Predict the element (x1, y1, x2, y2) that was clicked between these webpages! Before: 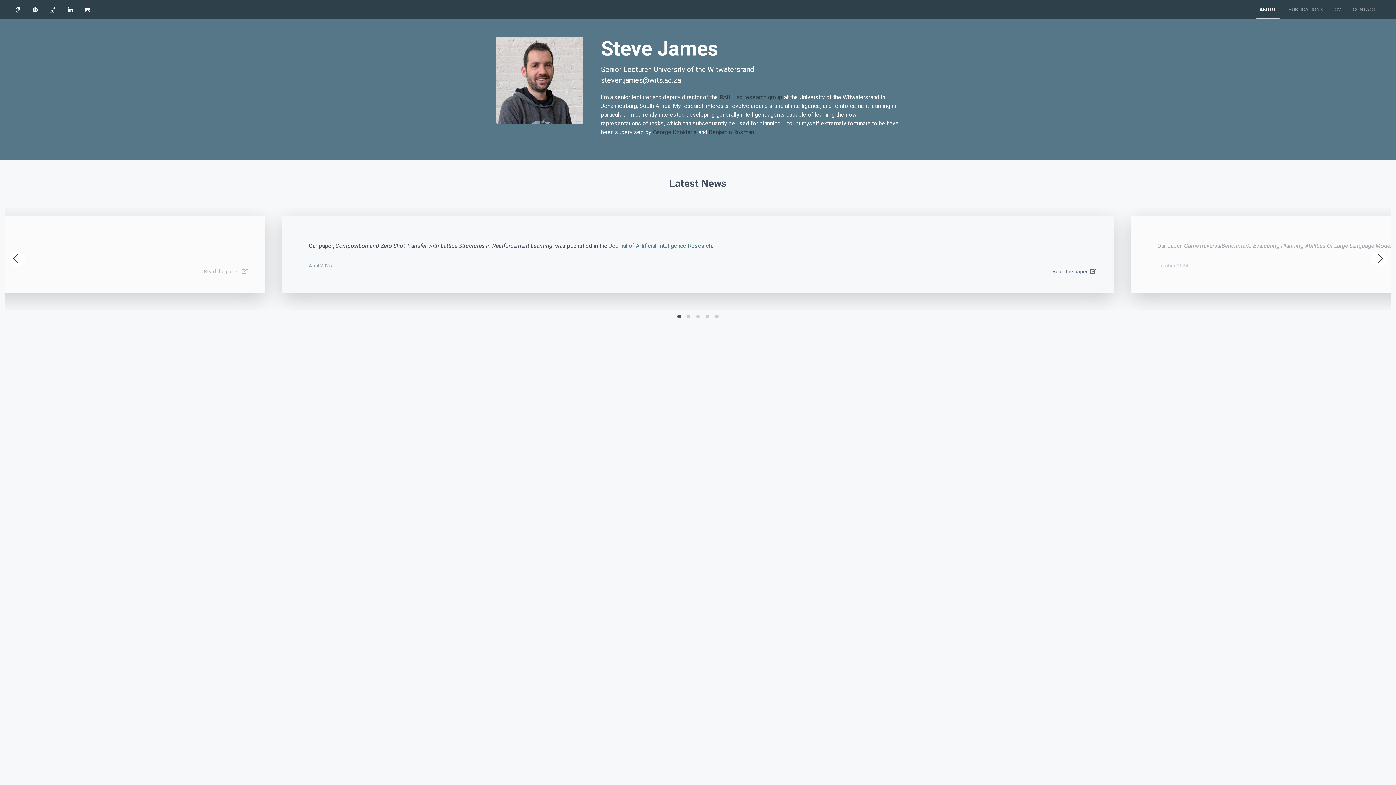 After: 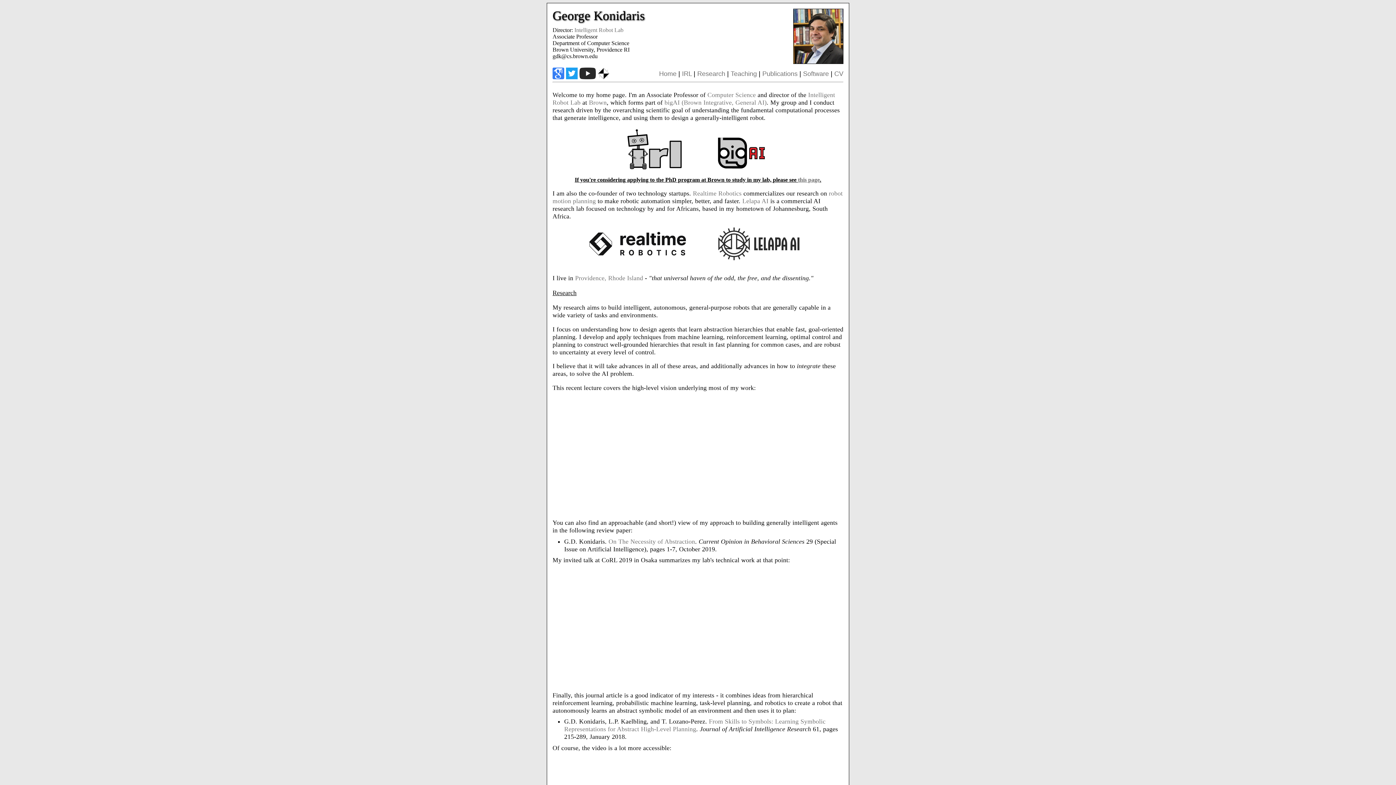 Action: label: George Konidaris bbox: (653, 128, 697, 135)